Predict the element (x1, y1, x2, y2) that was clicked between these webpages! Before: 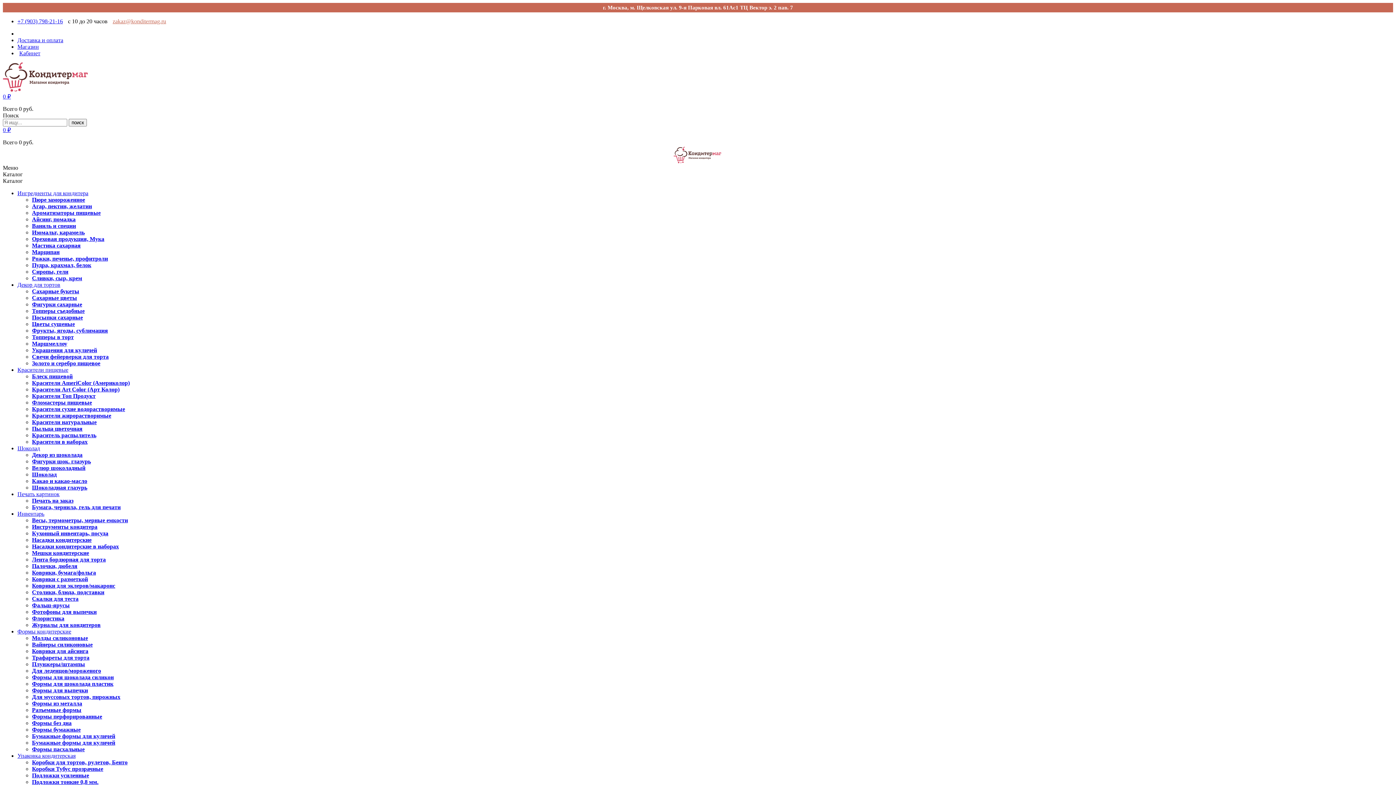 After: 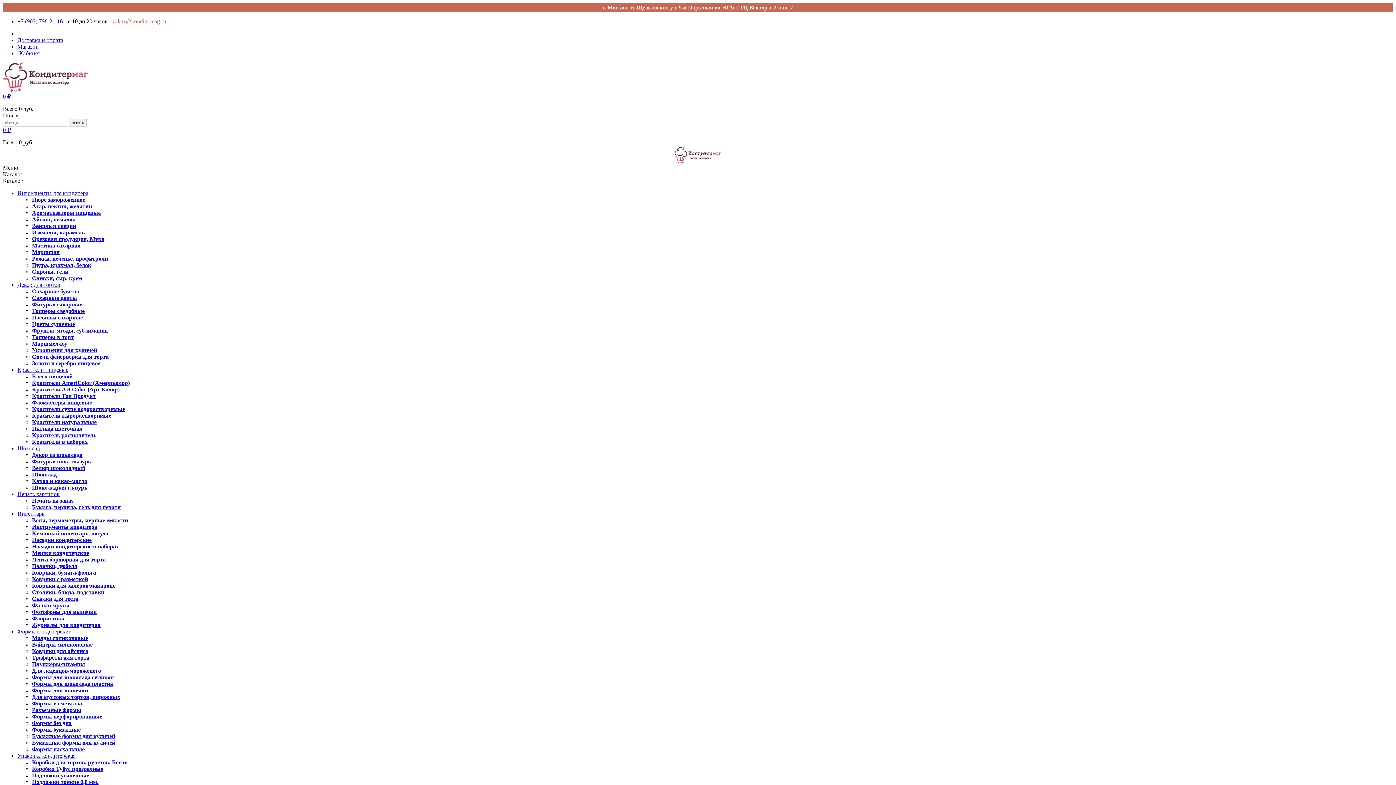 Action: bbox: (32, 465, 85, 471) label: Велюр шоколадный